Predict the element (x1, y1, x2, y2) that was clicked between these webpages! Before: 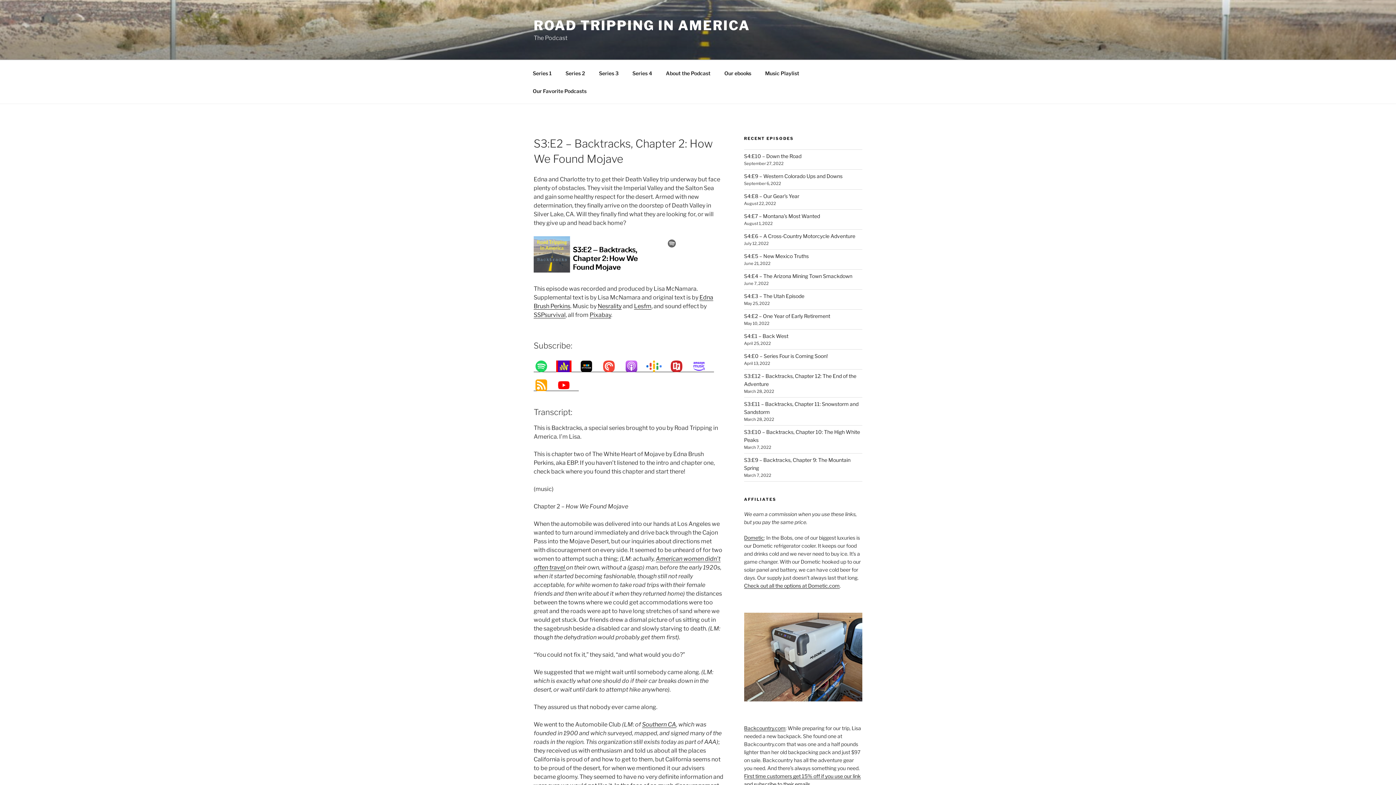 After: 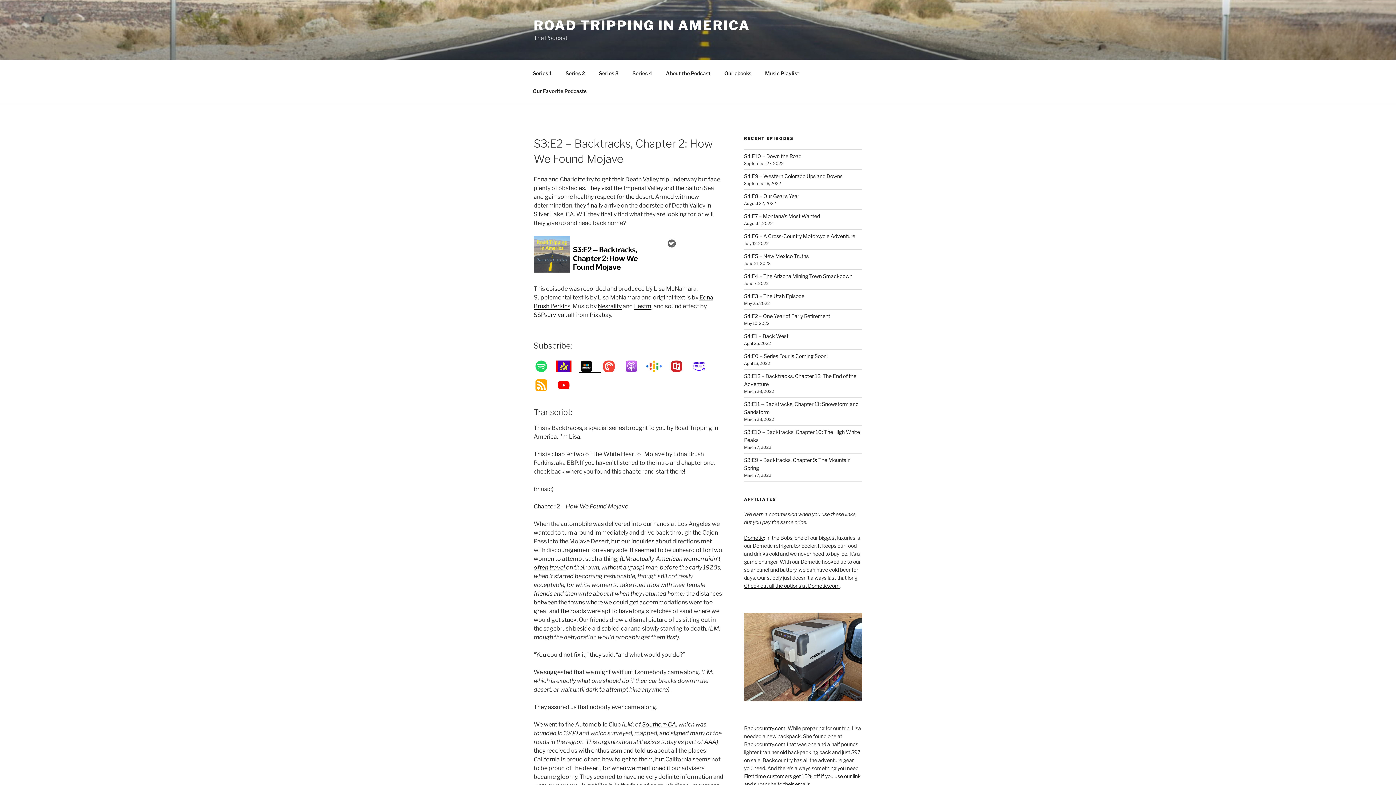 Action: bbox: (578, 360, 601, 372)